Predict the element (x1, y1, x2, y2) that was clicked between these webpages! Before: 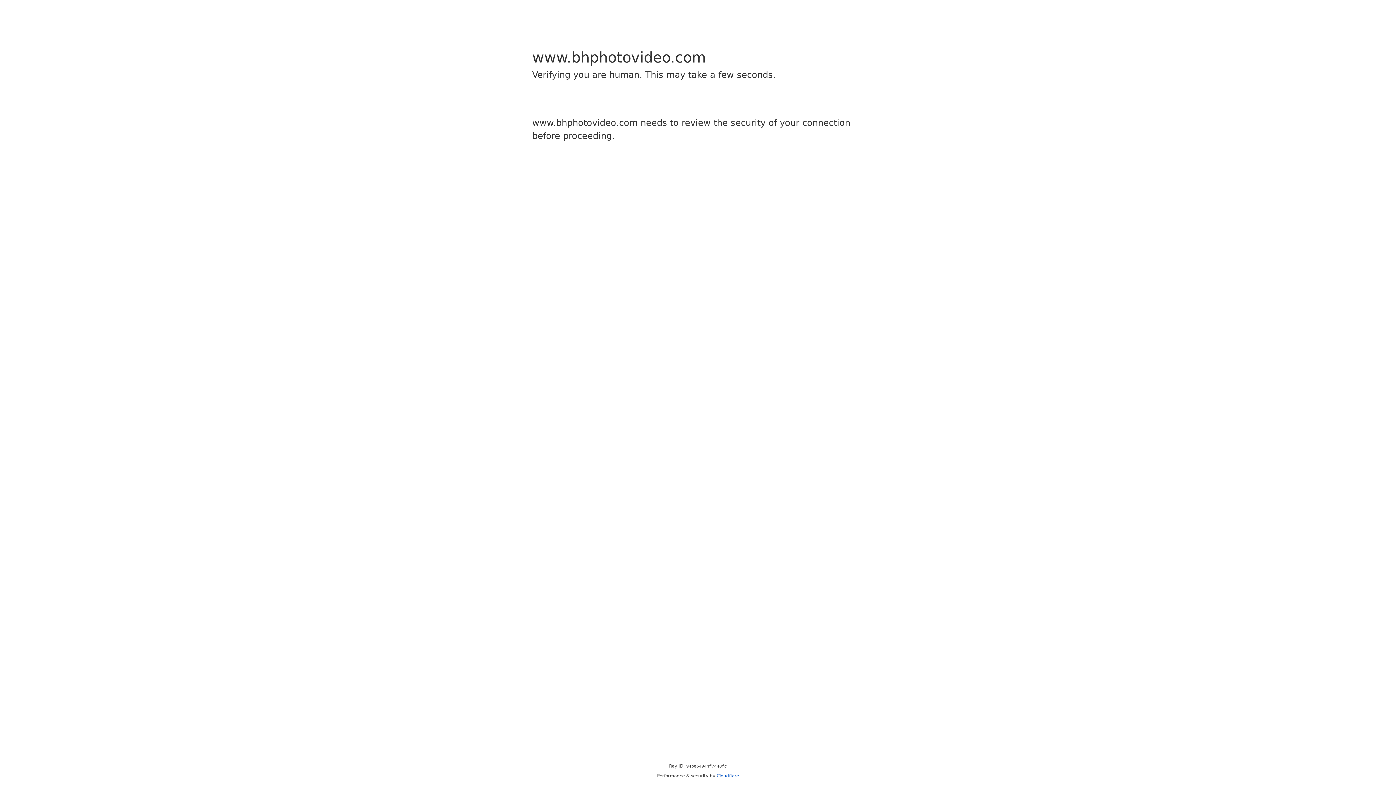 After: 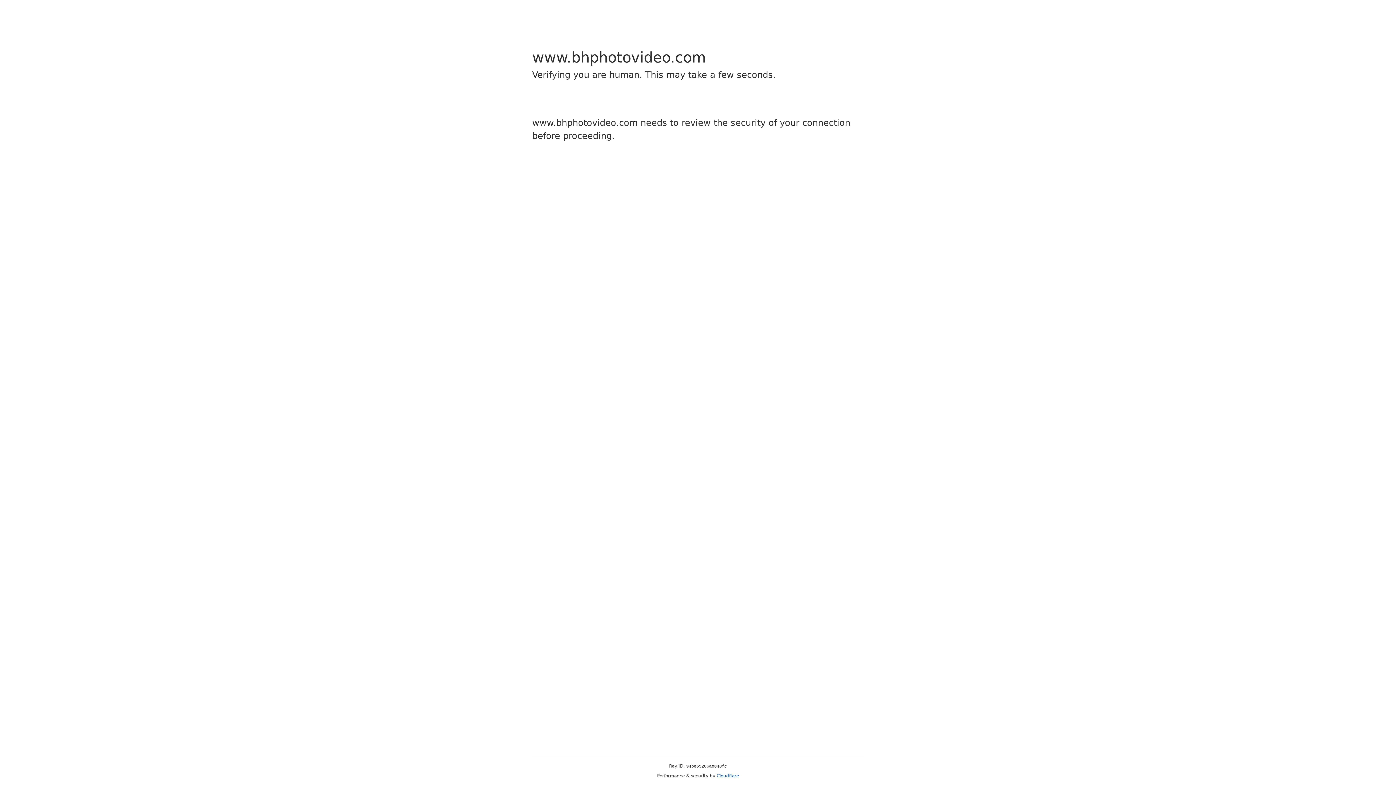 Action: bbox: (716, 773, 739, 778) label: Cloudflare